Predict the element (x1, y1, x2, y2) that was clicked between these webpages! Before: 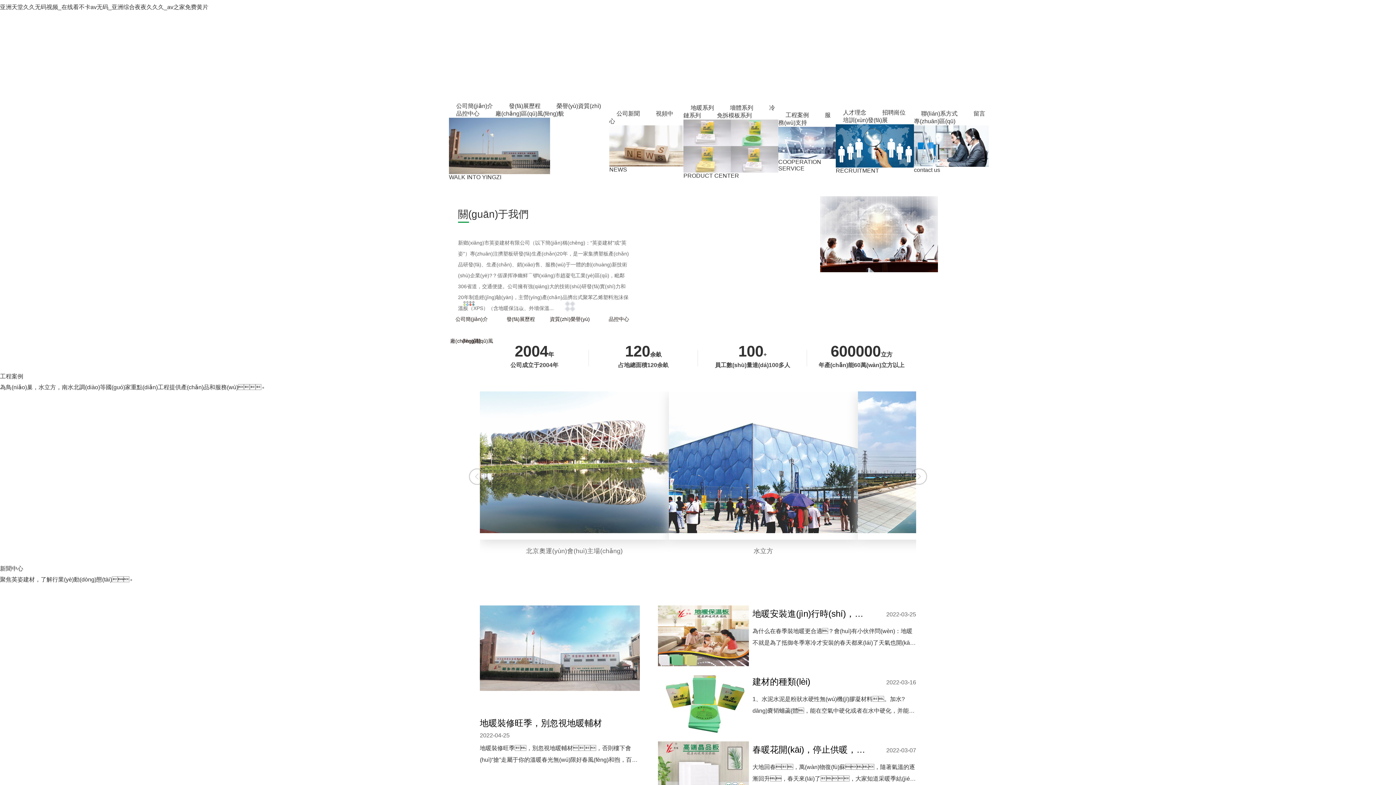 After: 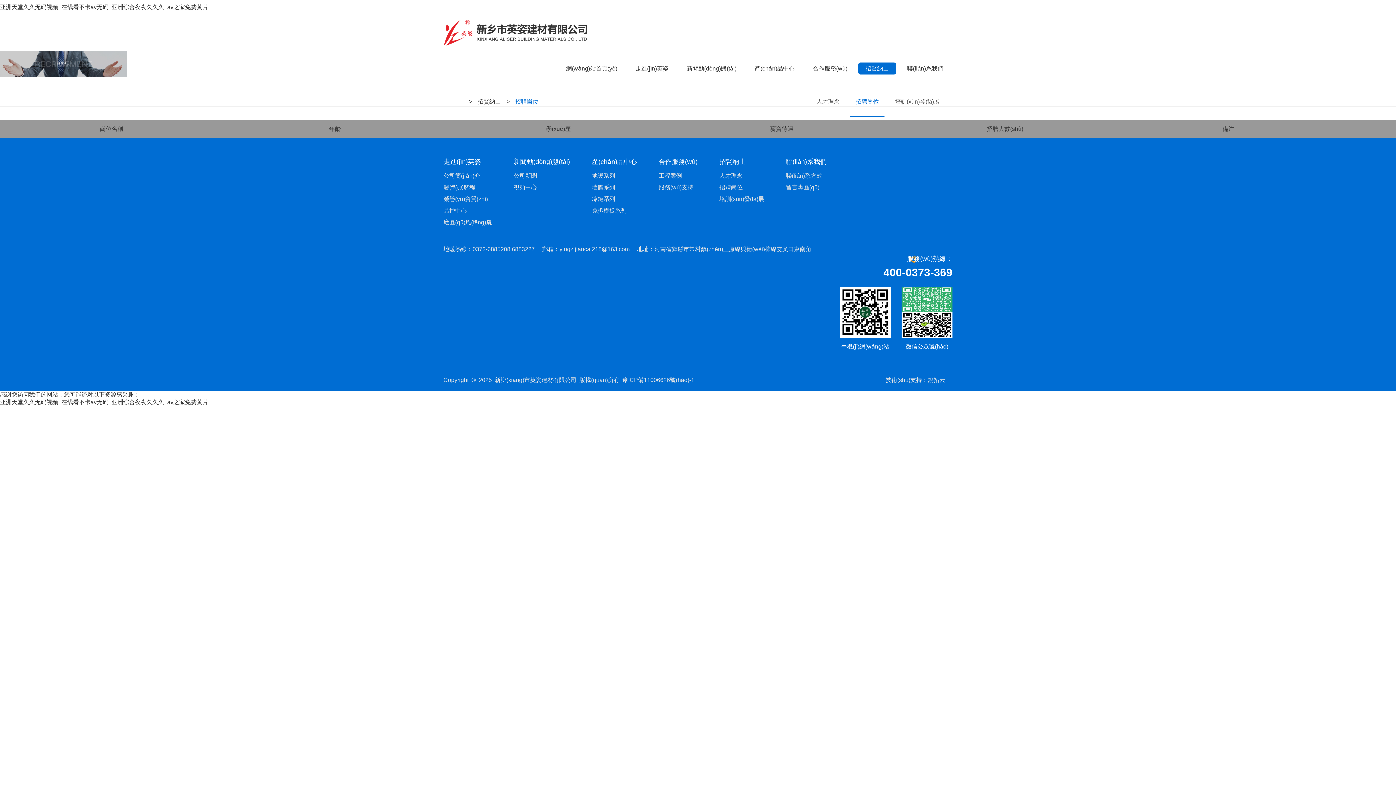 Action: label: 招聘崗位 bbox: (875, 106, 913, 118)